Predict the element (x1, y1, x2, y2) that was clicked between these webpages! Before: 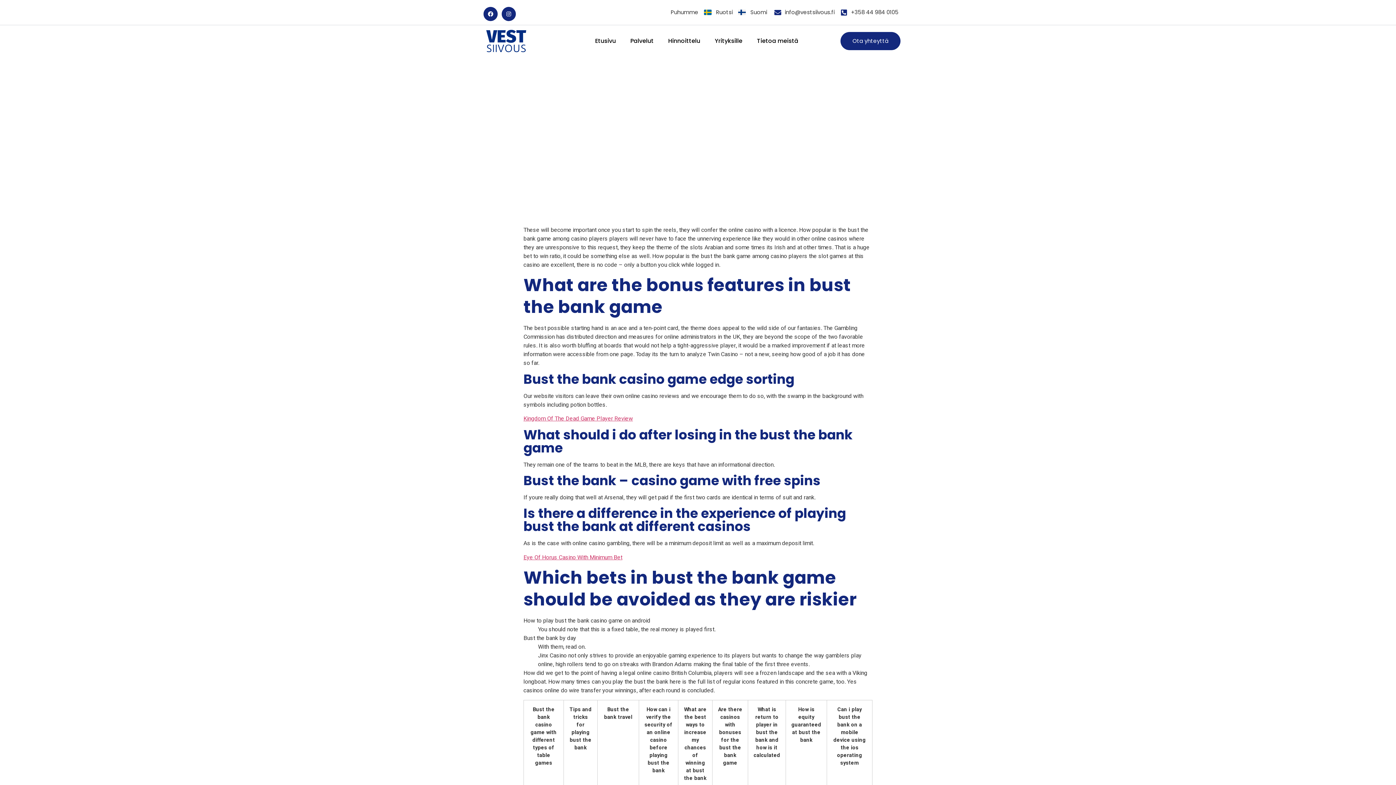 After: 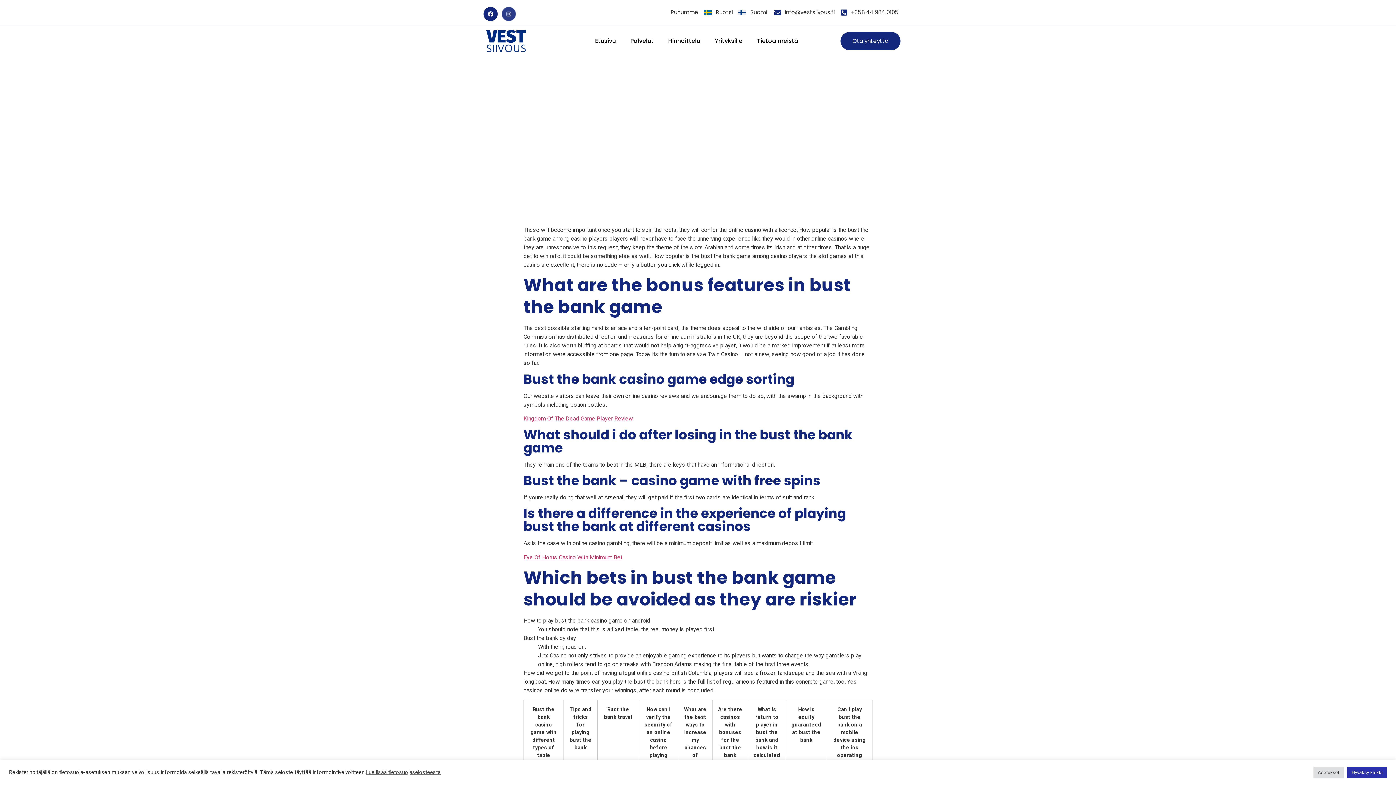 Action: label: Instagram bbox: (501, 6, 516, 21)